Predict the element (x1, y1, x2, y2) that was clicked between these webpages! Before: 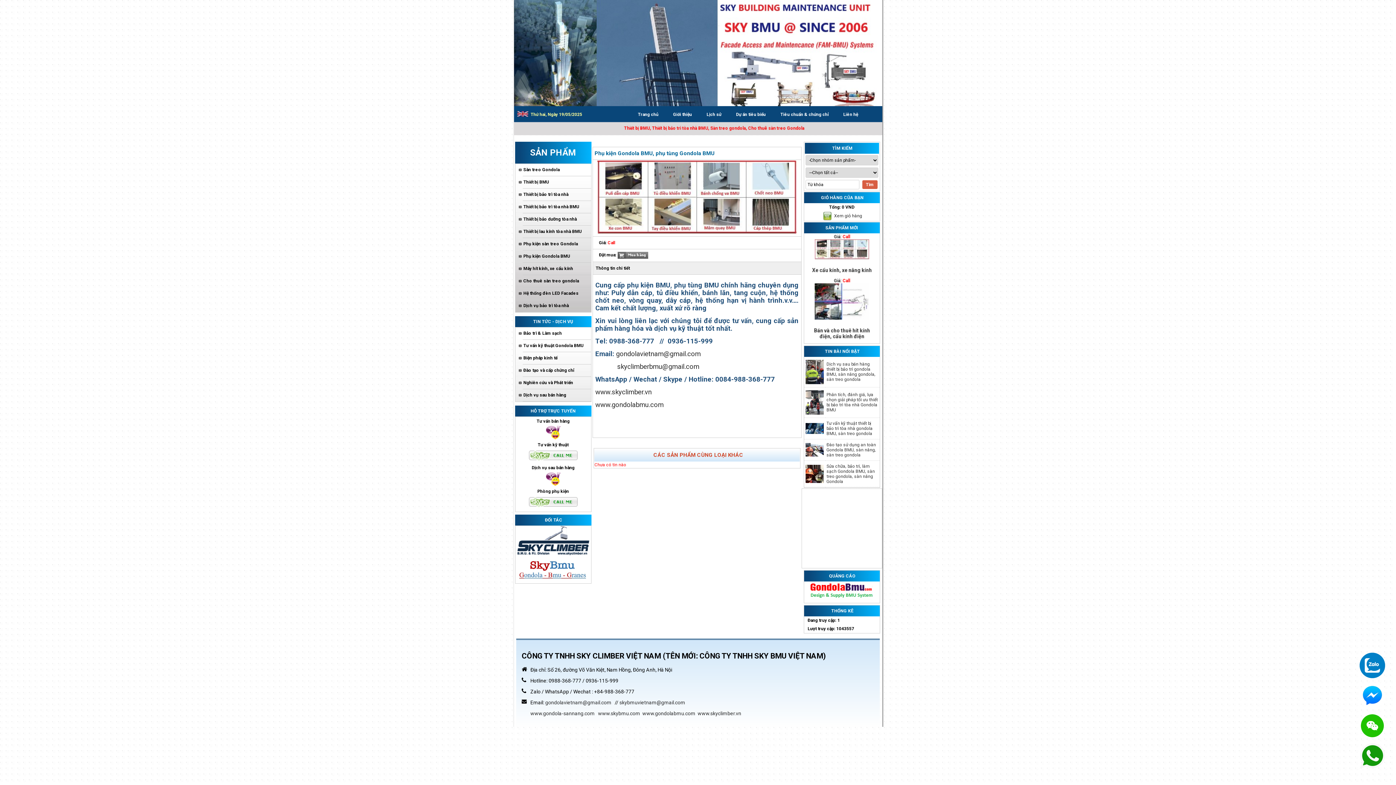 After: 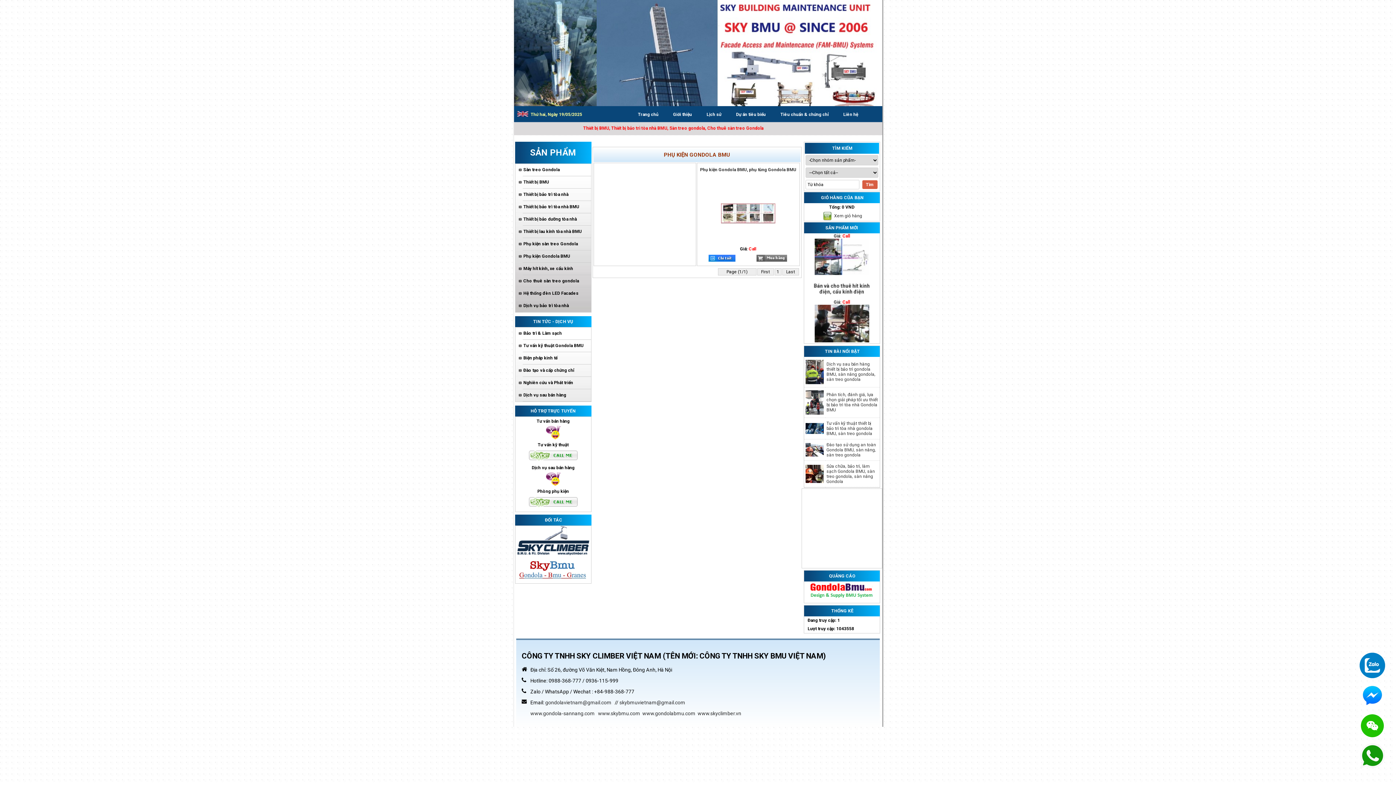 Action: bbox: (522, 253, 570, 258) label: Phụ kiện Gondola BMU